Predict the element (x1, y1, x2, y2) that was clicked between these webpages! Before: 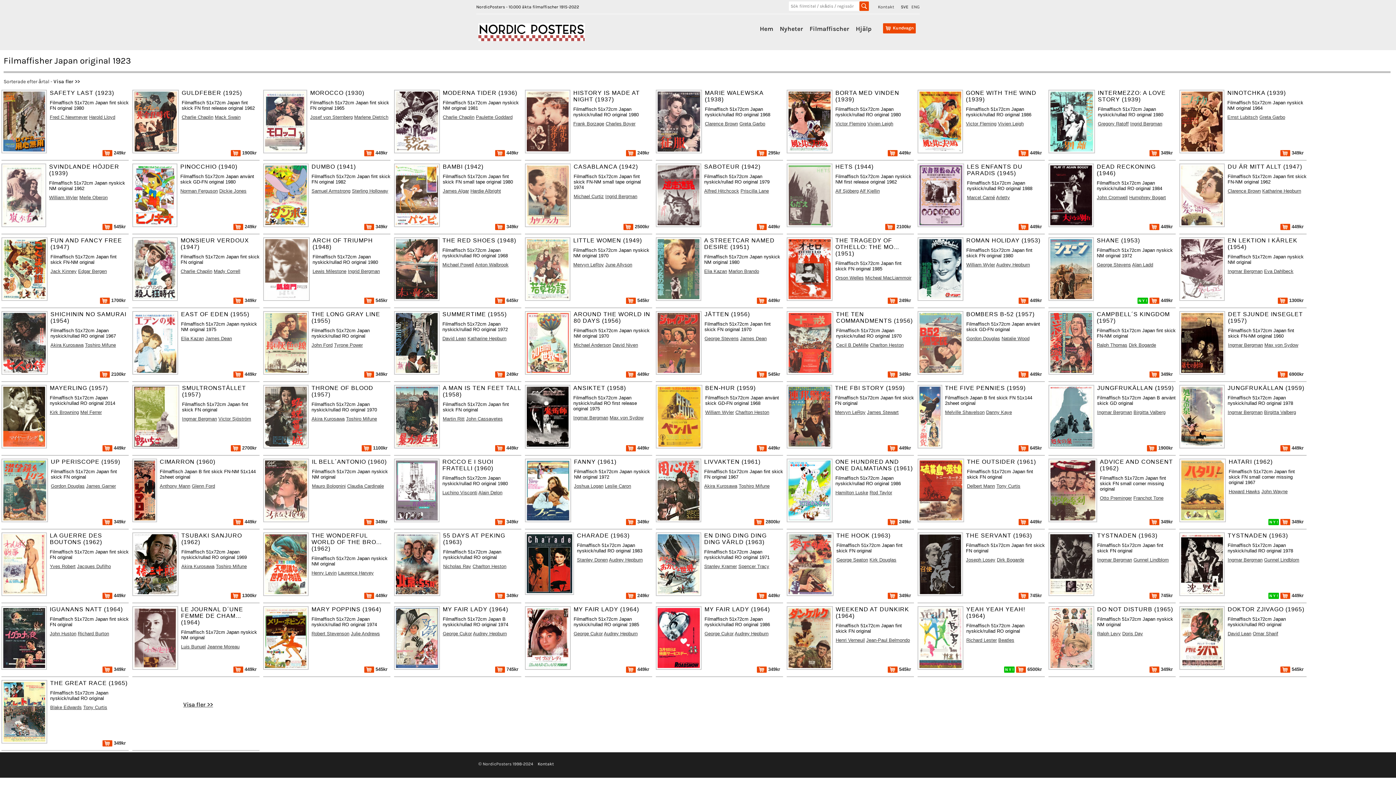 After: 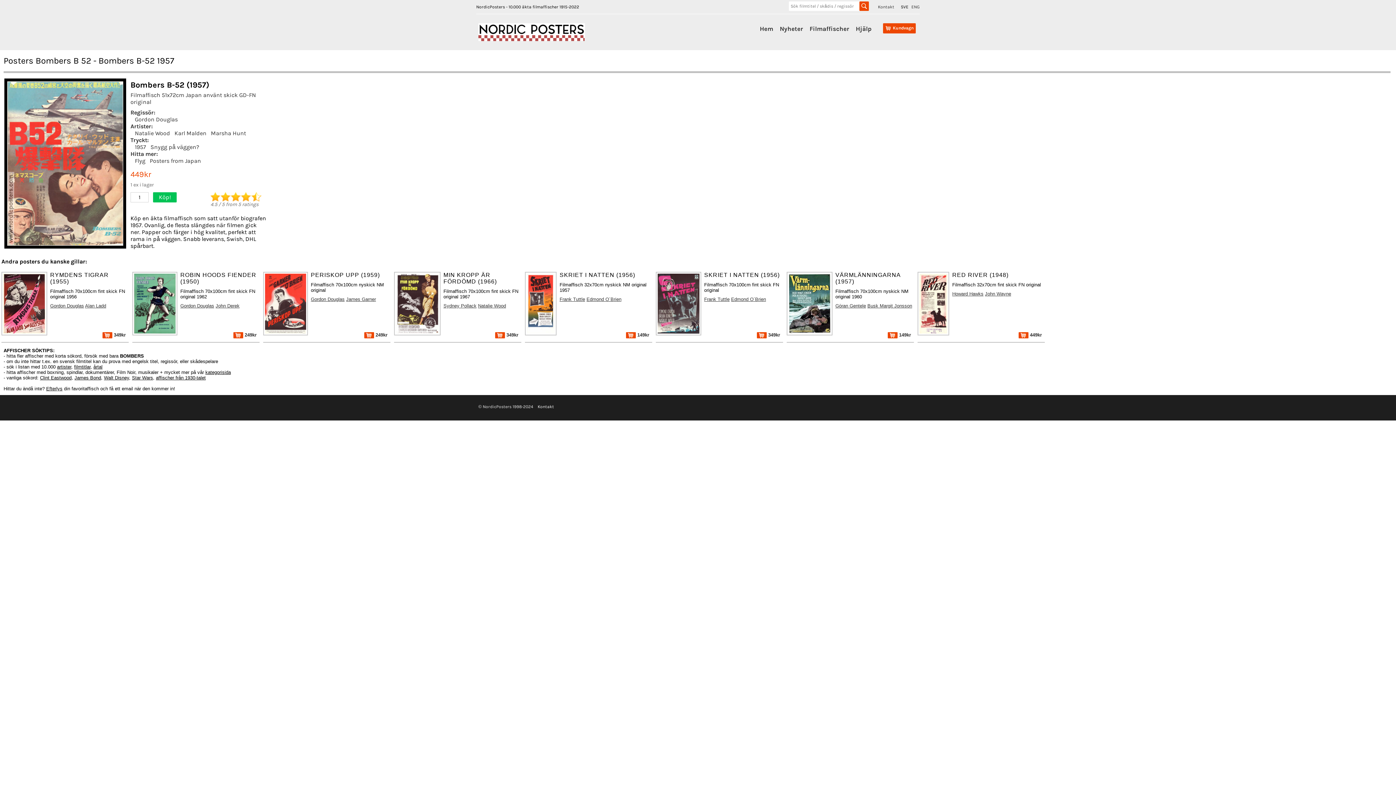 Action: bbox: (917, 338, 963, 345)